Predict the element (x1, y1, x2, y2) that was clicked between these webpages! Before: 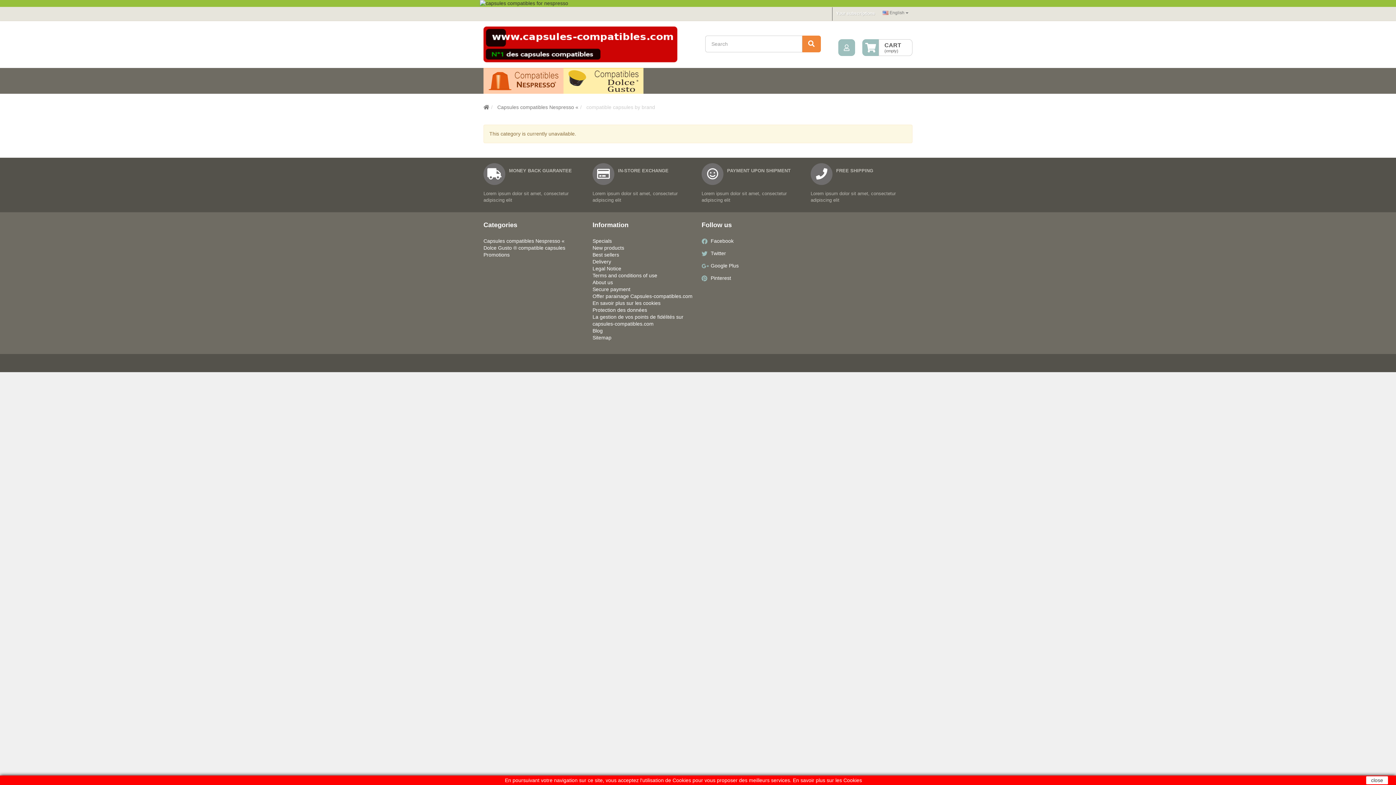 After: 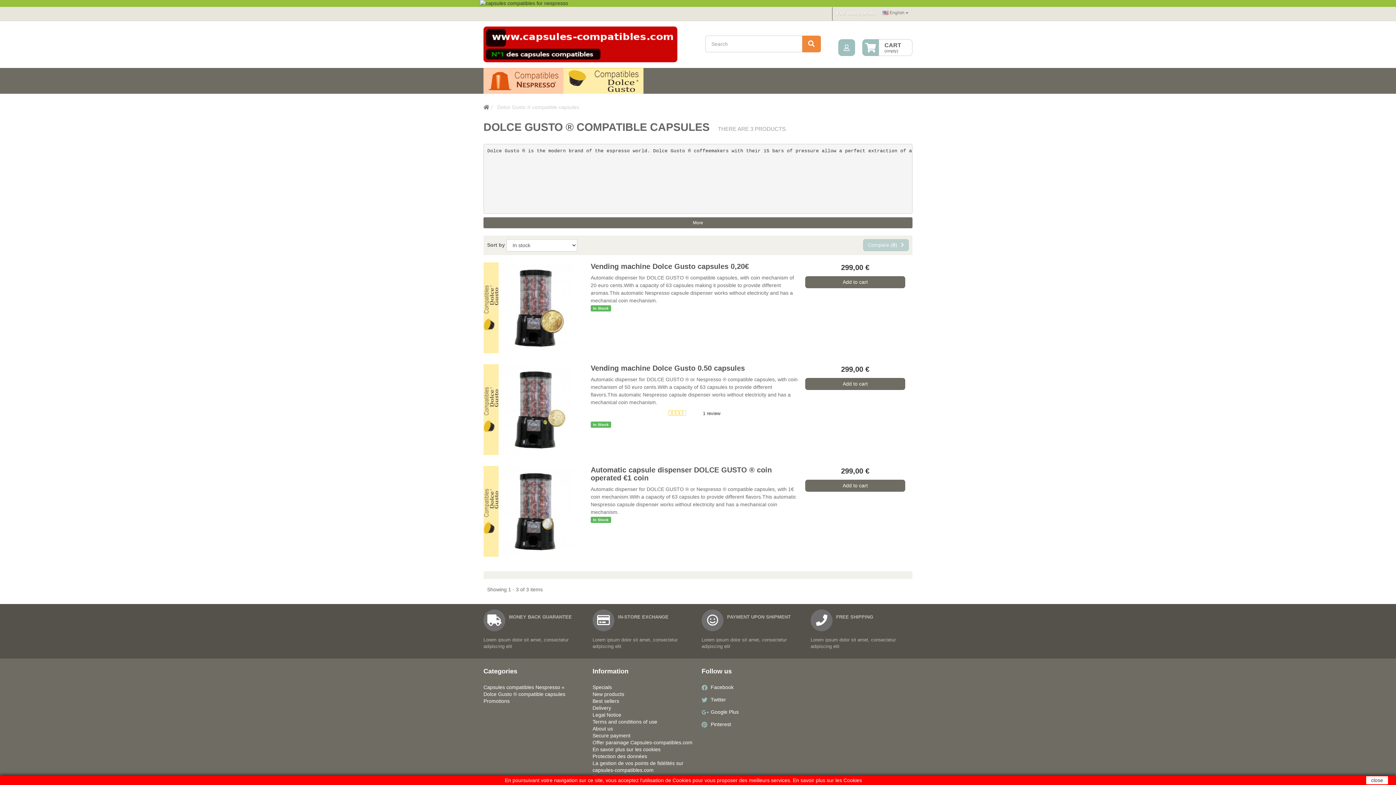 Action: bbox: (483, 245, 565, 250) label: Dolce Gusto ® compatible capsules